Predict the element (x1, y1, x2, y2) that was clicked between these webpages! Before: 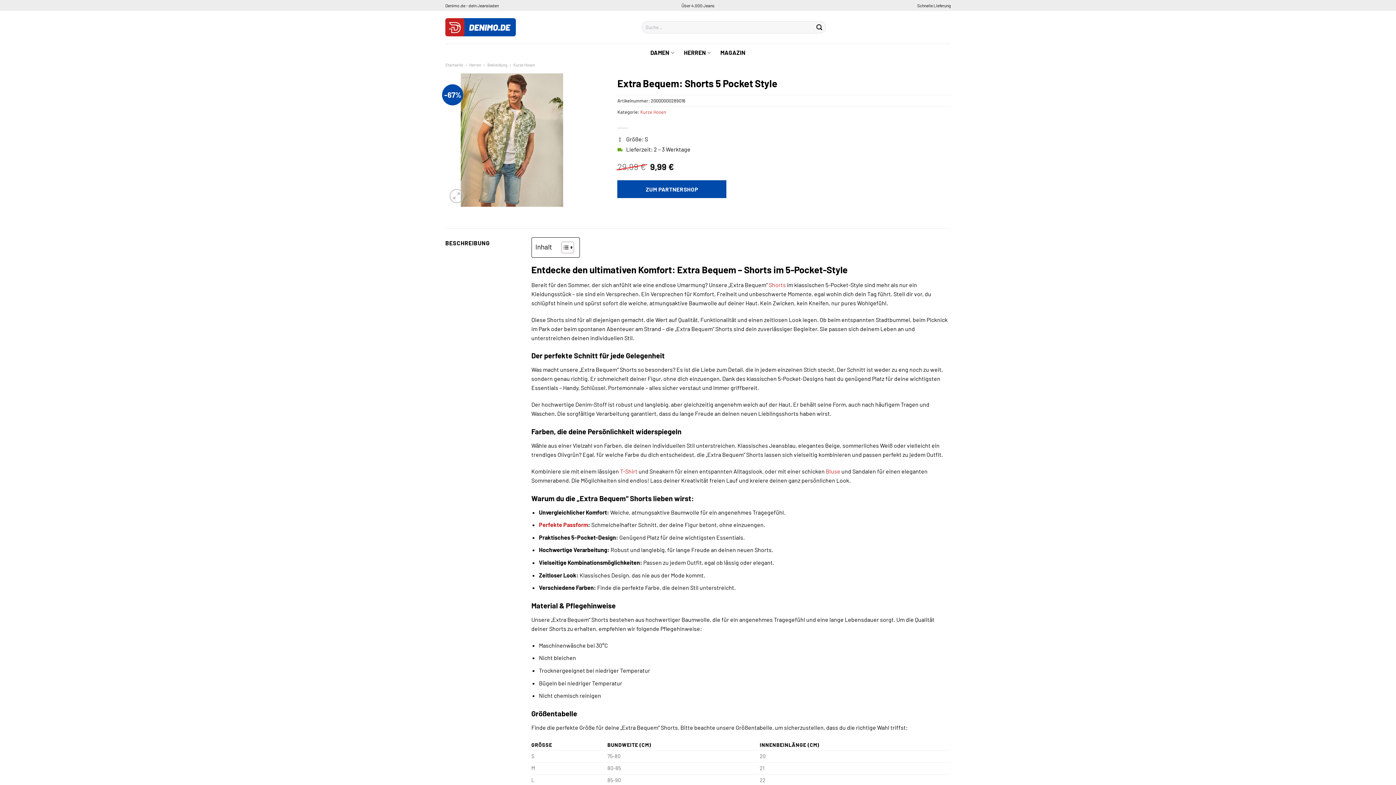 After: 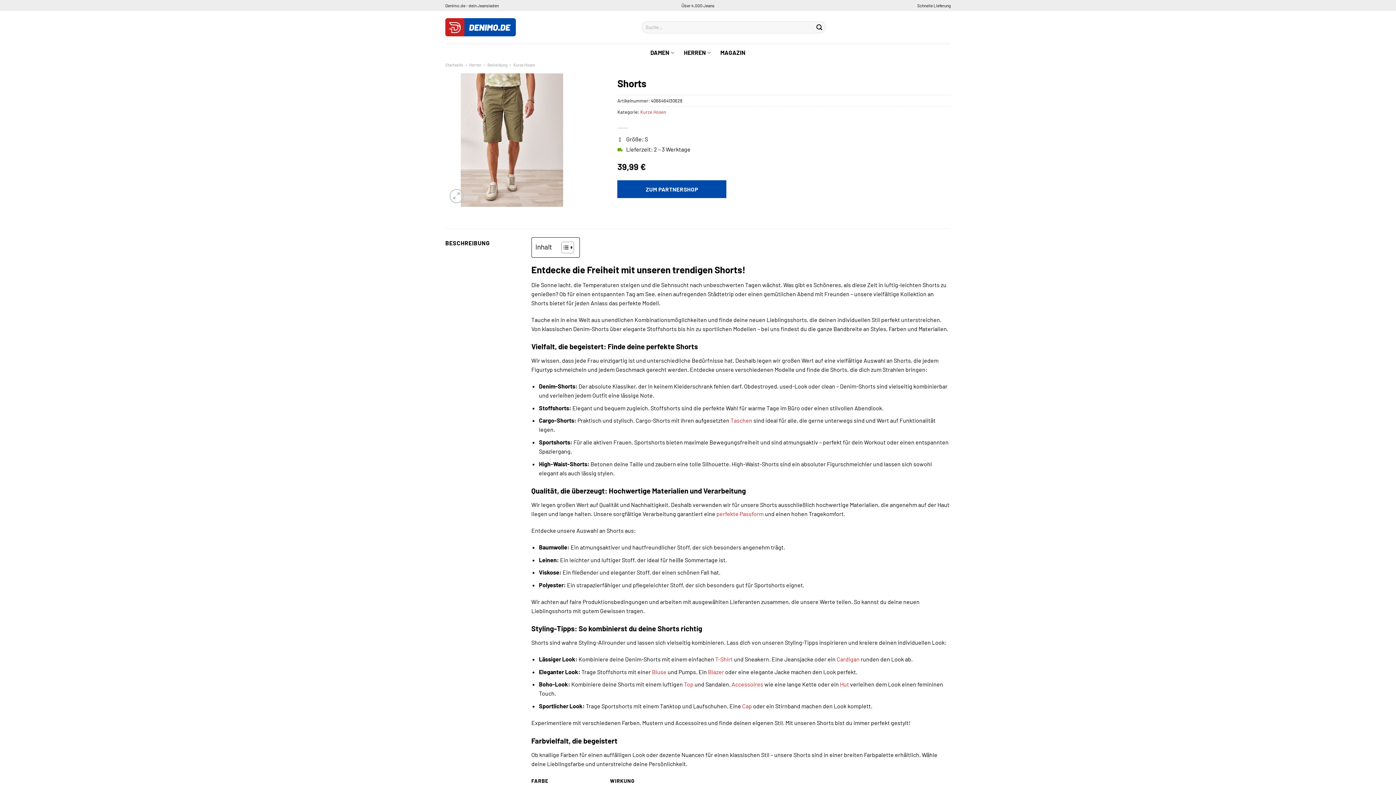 Action: bbox: (768, 281, 786, 288) label: Shorts